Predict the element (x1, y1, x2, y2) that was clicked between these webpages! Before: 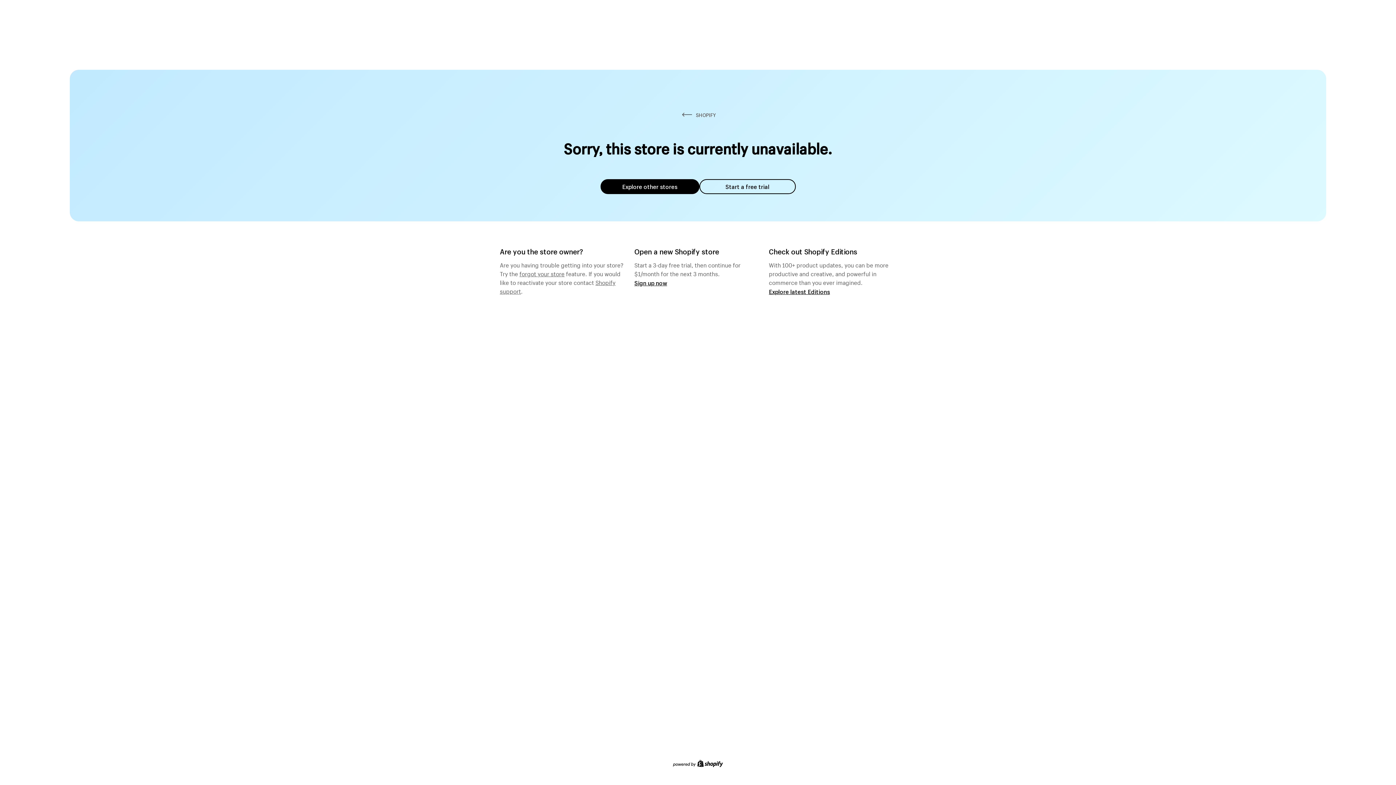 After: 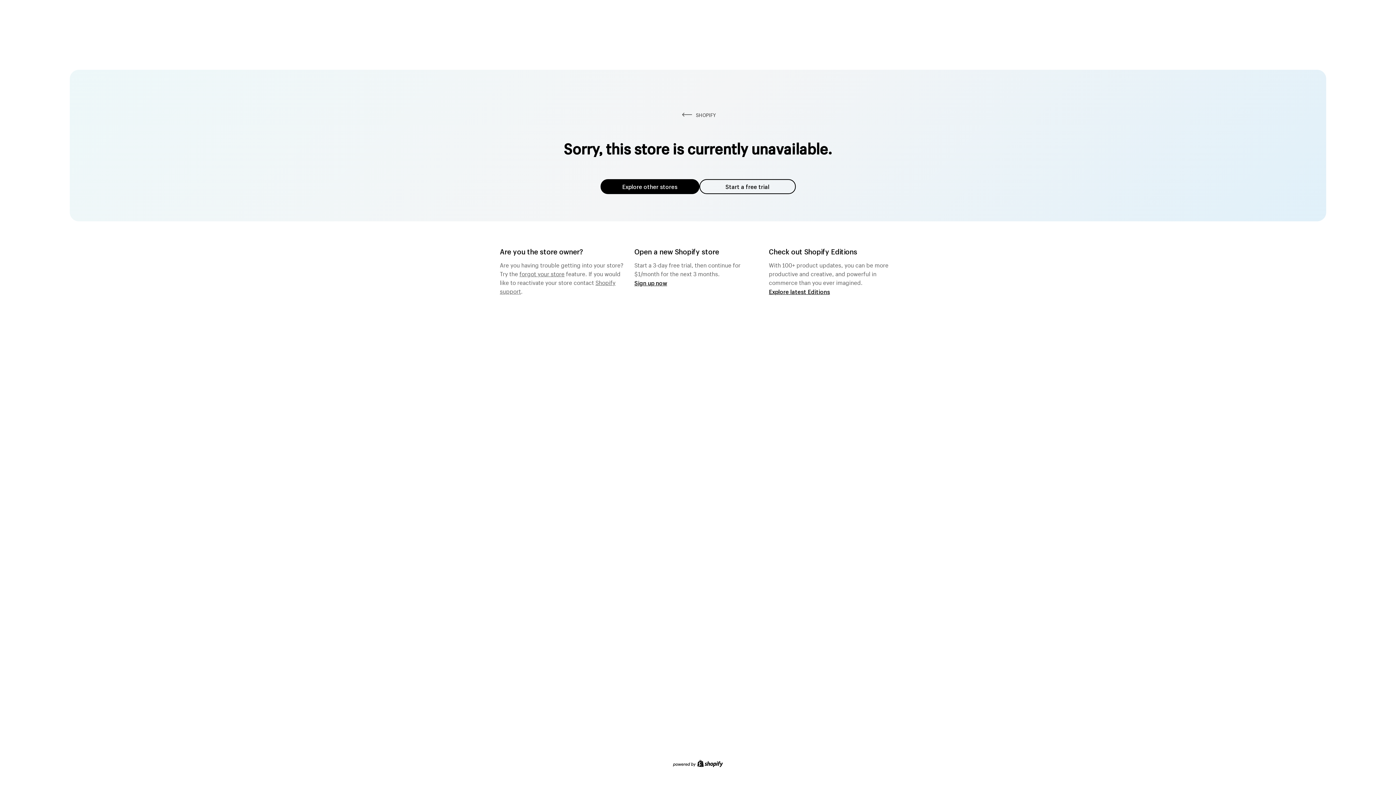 Action: bbox: (519, 268, 564, 277) label: forgot your store